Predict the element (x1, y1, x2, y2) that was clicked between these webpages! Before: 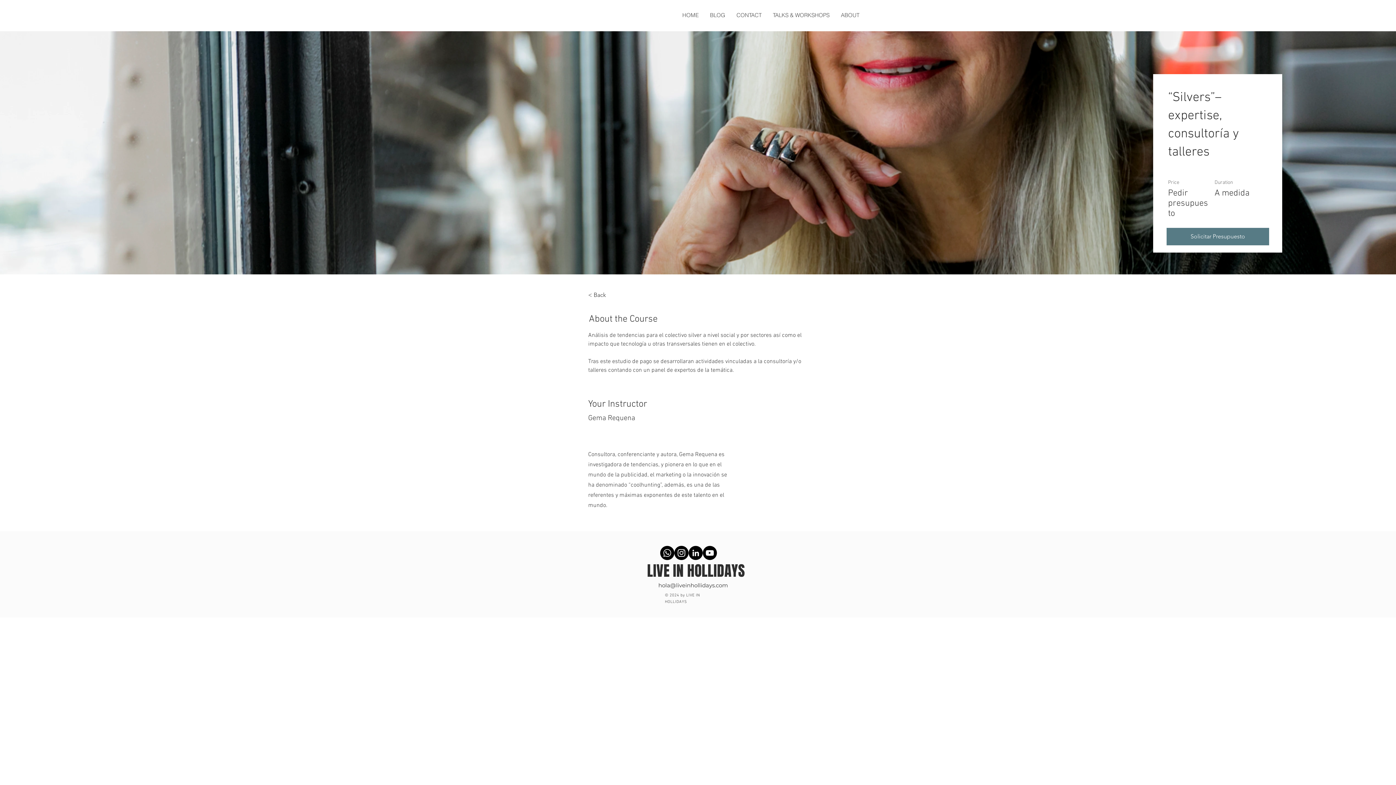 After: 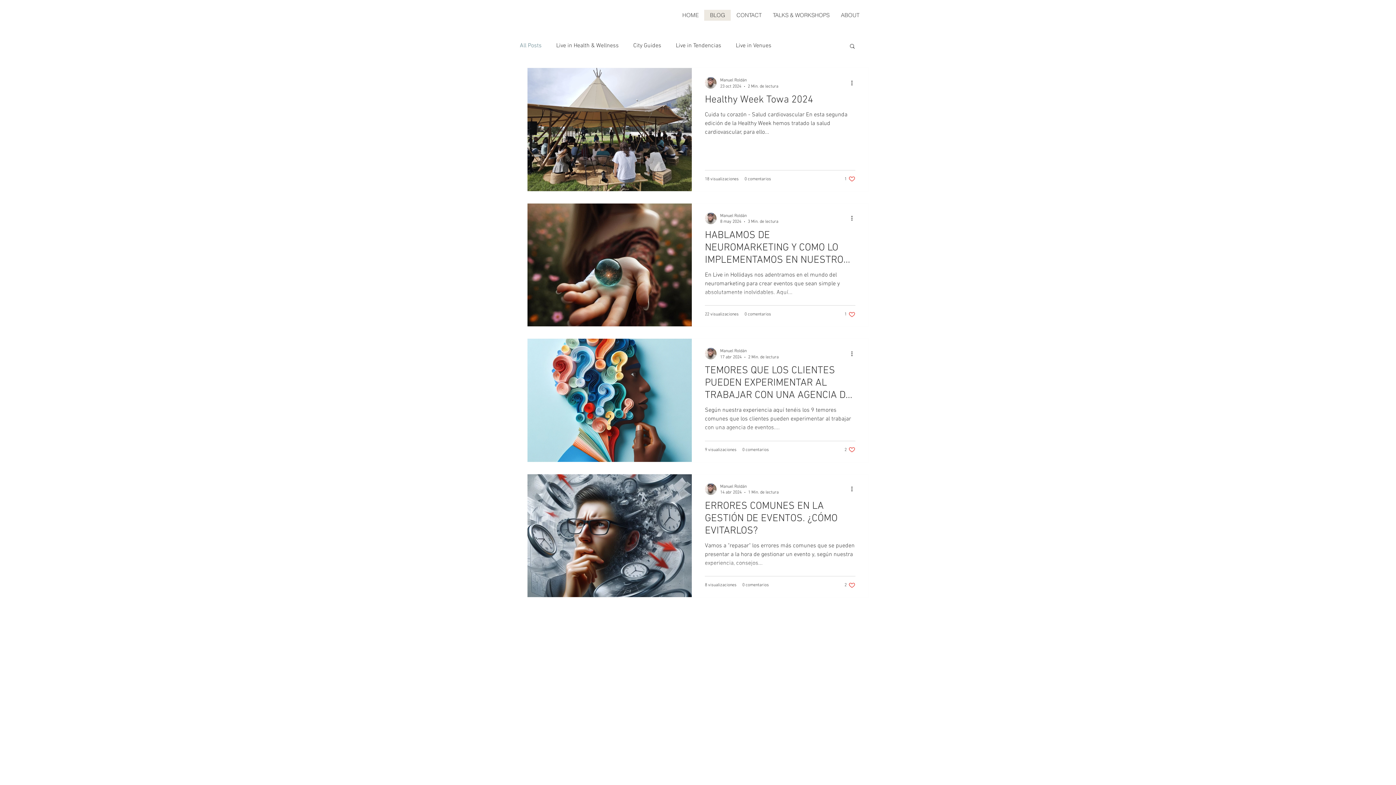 Action: label: BLOG bbox: (704, 9, 730, 20)